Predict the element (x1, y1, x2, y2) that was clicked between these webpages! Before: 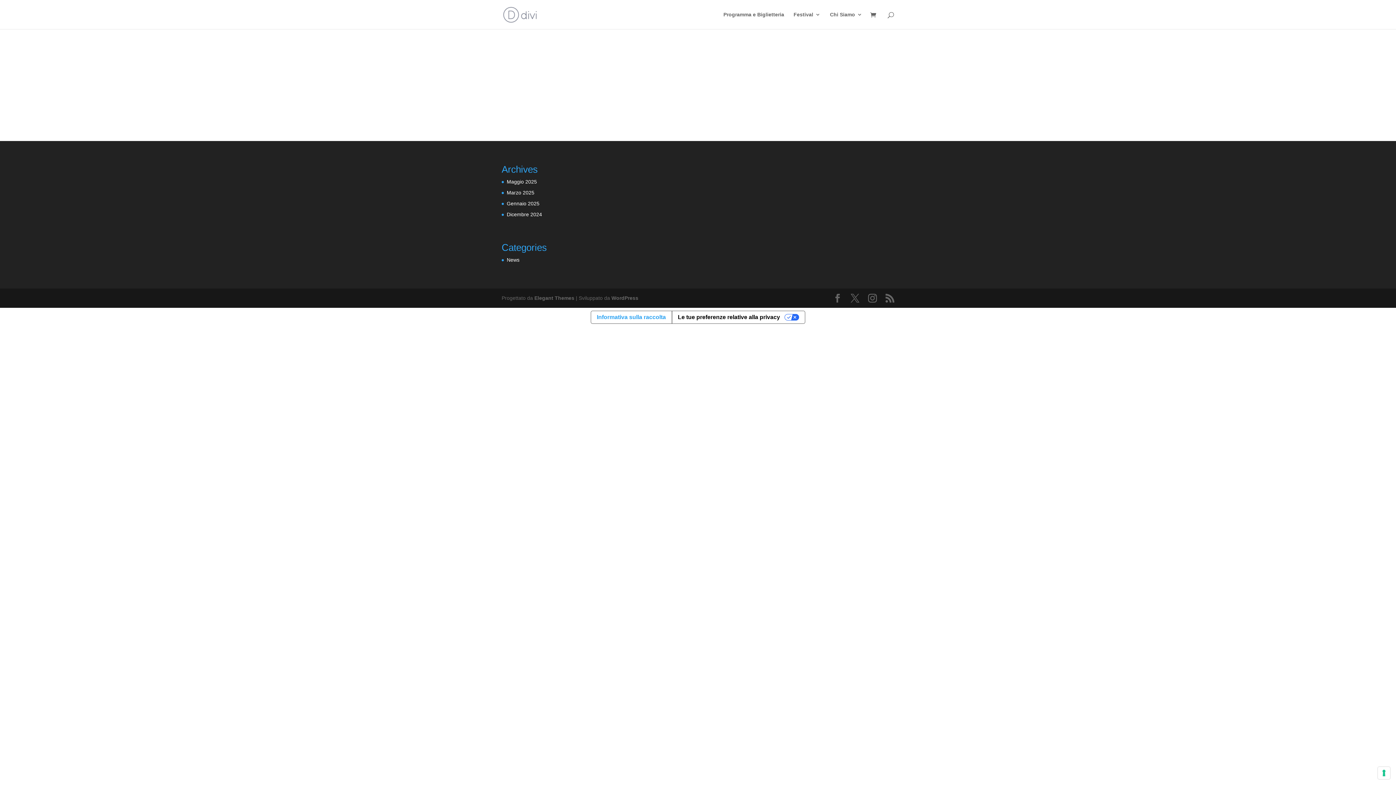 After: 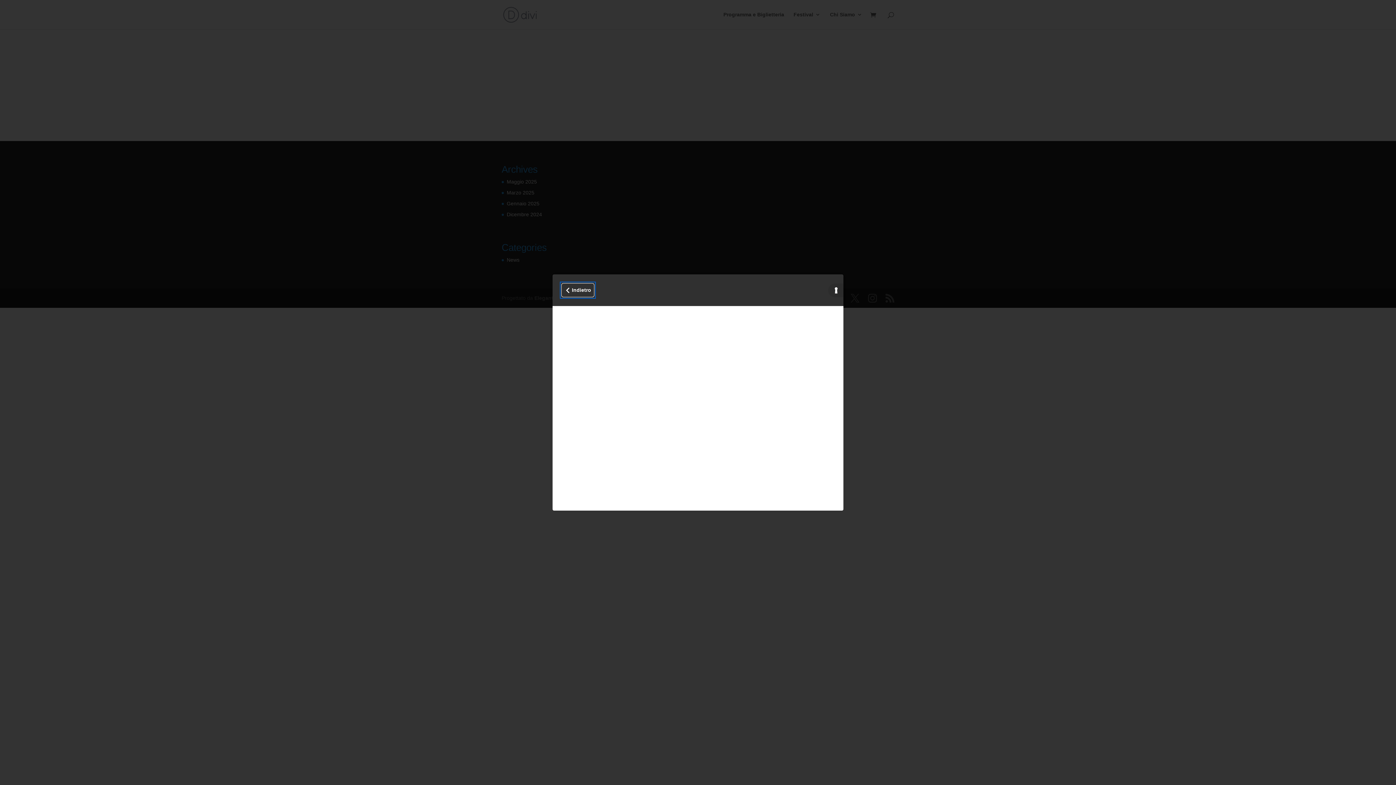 Action: bbox: (591, 311, 671, 323) label: Informativa sulla raccolta